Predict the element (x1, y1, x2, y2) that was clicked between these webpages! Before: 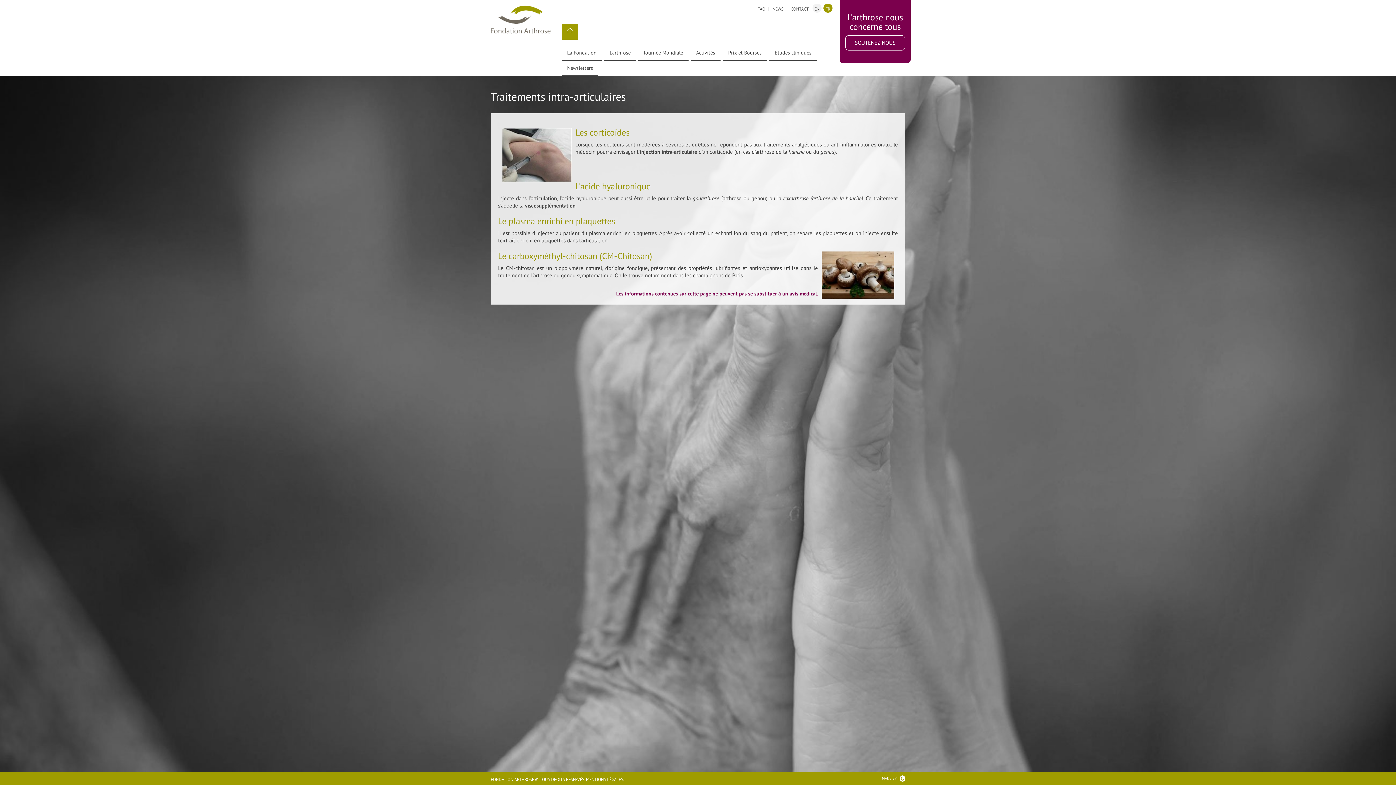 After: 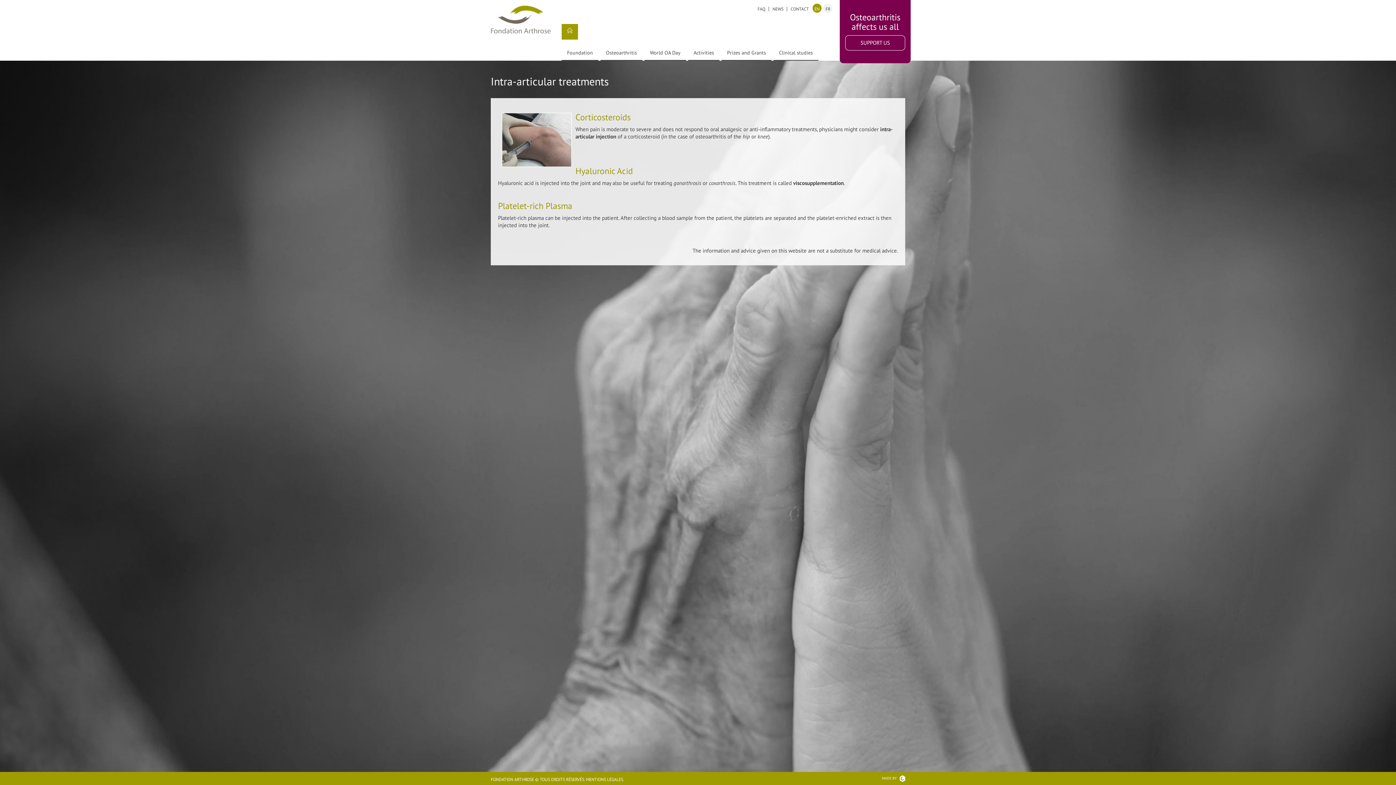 Action: bbox: (812, 3, 821, 12) label: EN